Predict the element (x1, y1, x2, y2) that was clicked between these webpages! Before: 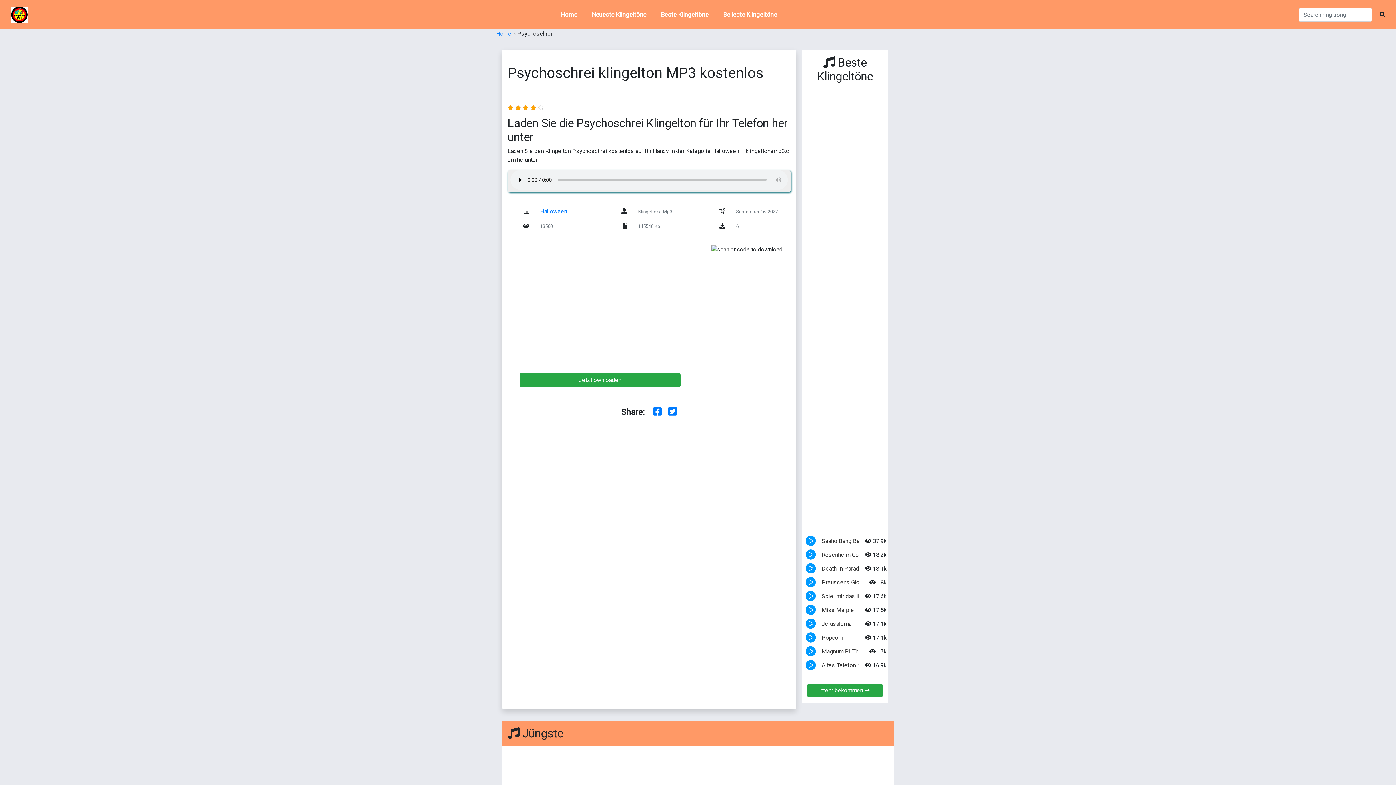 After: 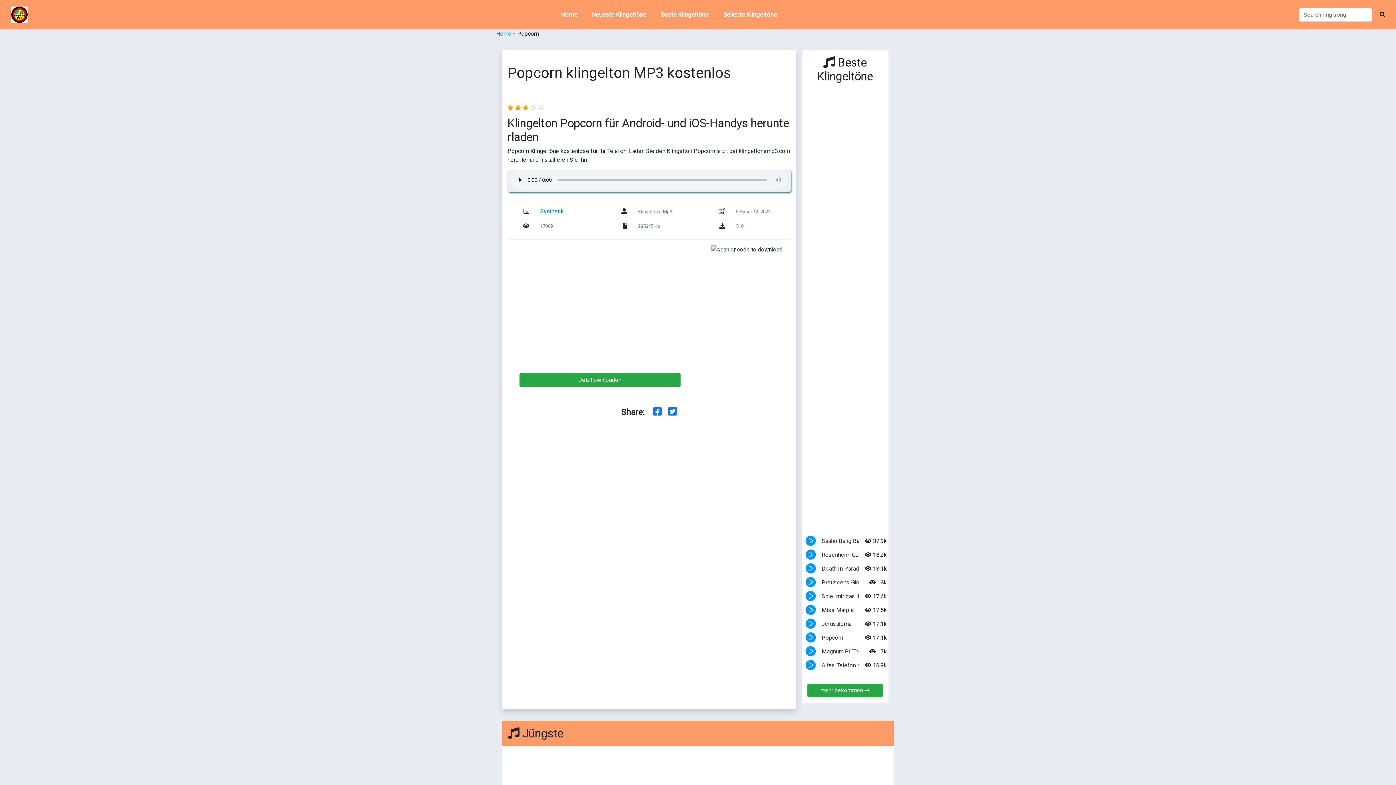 Action: label: Popcorn bbox: (821, 634, 843, 641)